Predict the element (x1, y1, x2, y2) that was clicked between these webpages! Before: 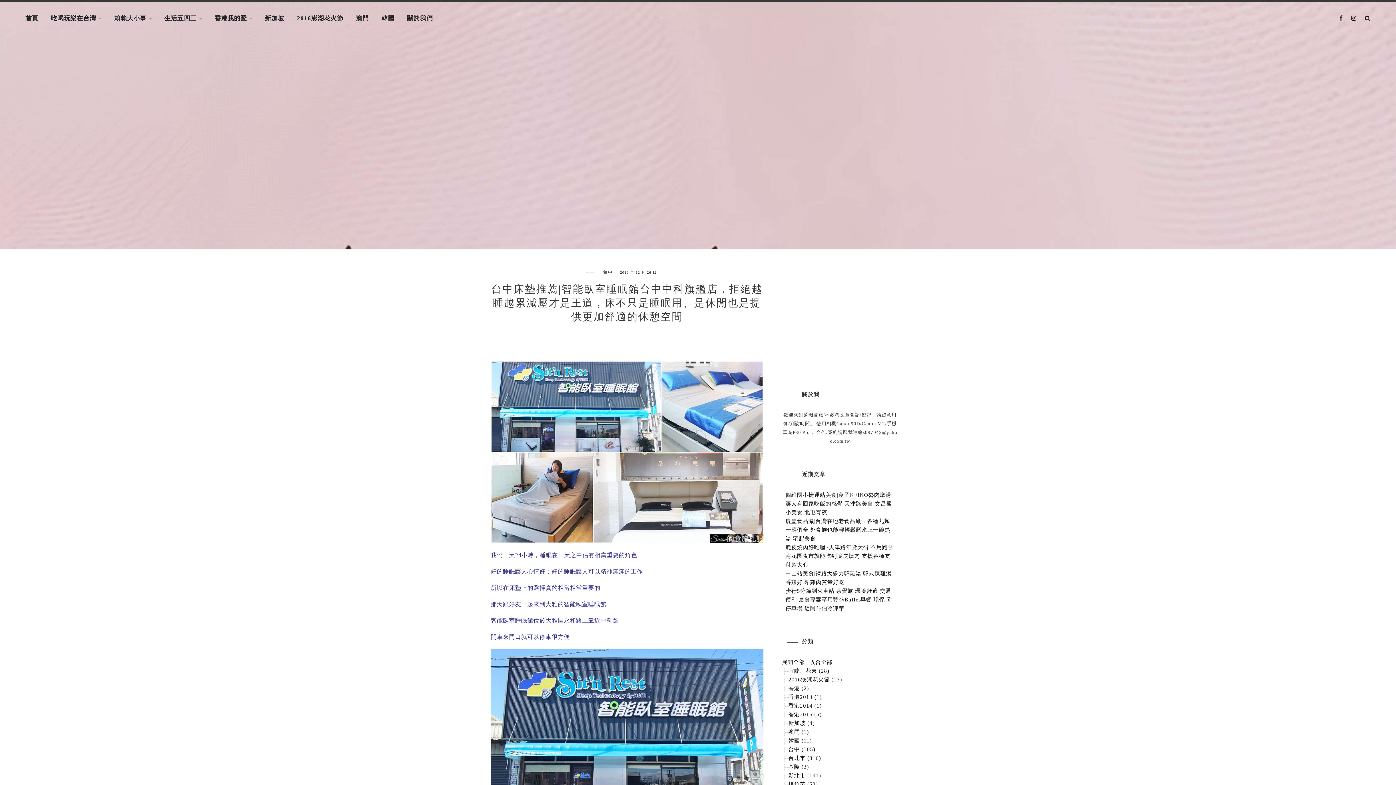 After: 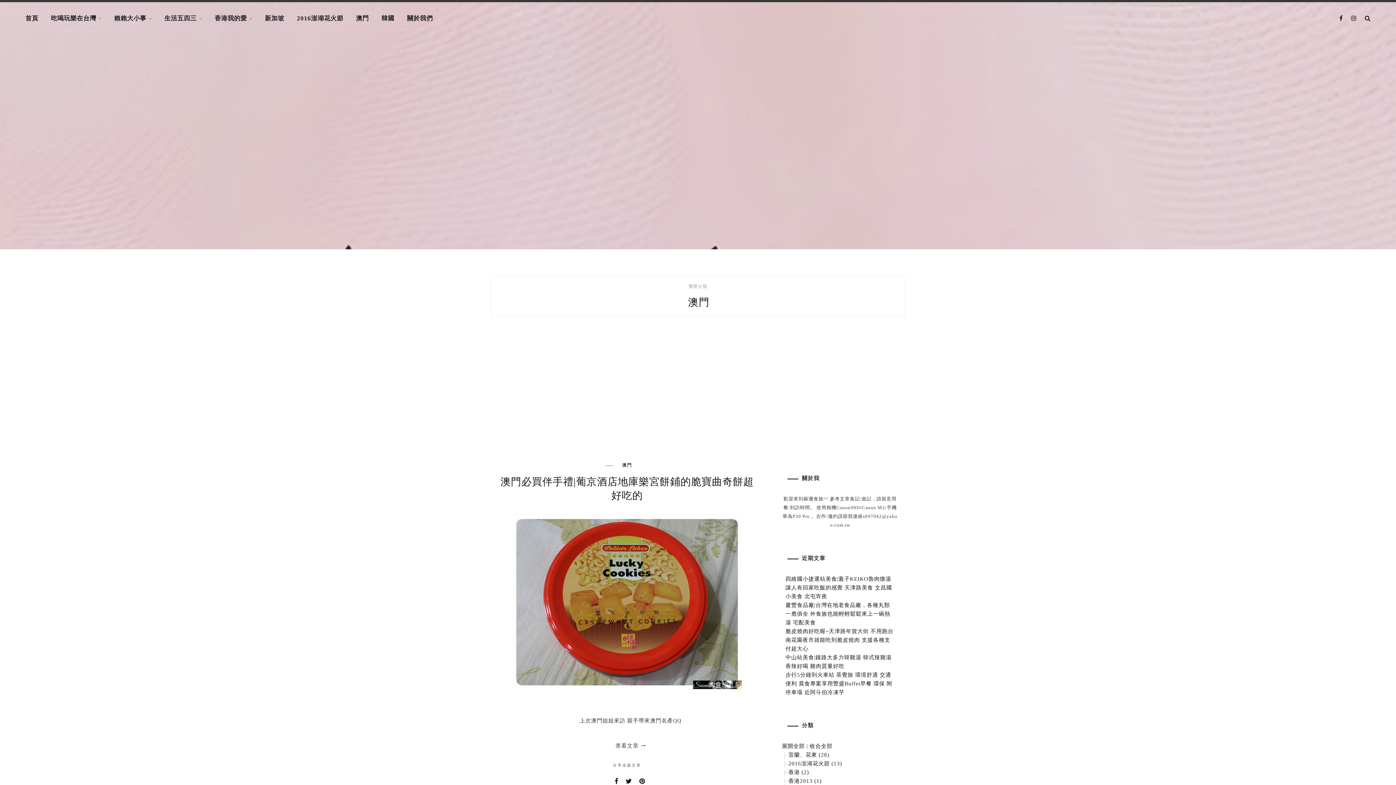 Action: bbox: (788, 729, 809, 735) label: 澳門 (1)